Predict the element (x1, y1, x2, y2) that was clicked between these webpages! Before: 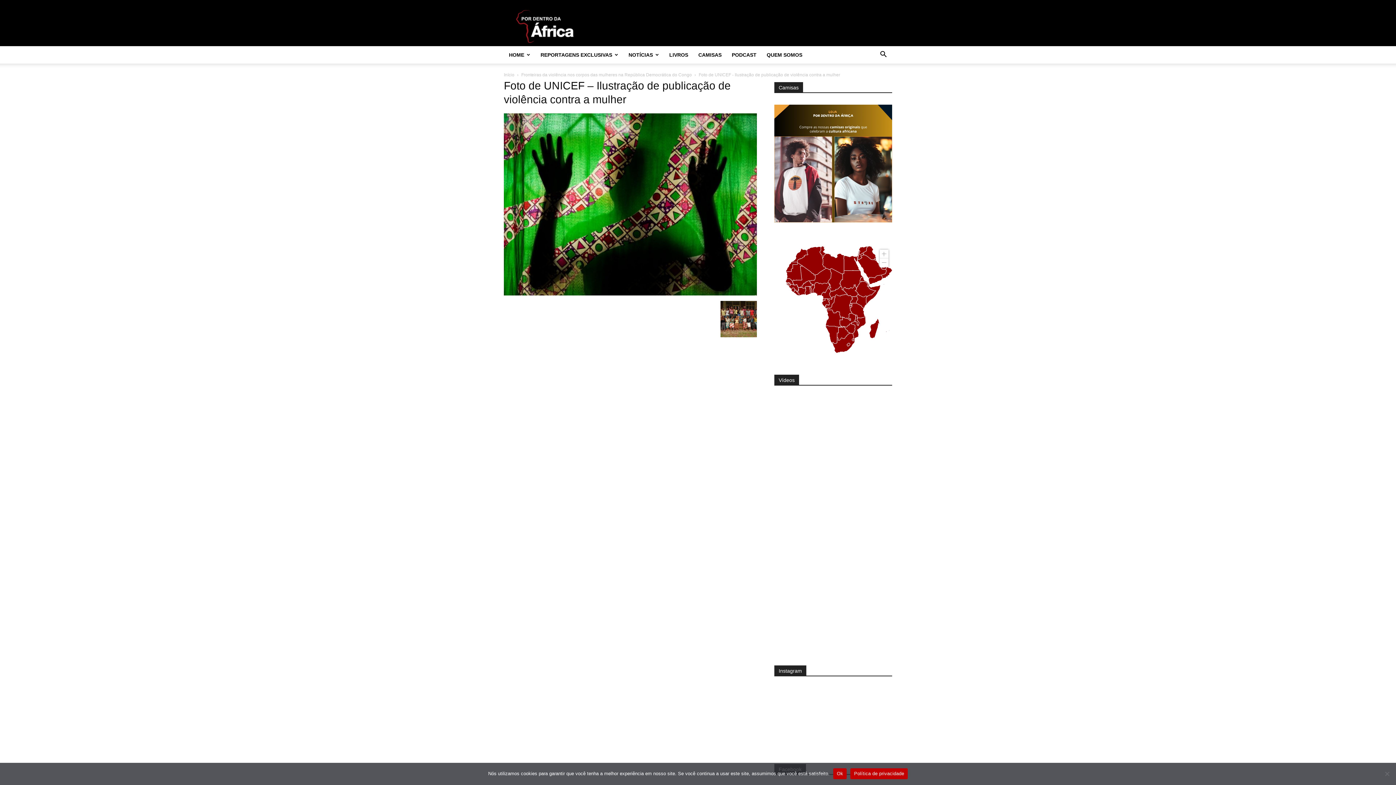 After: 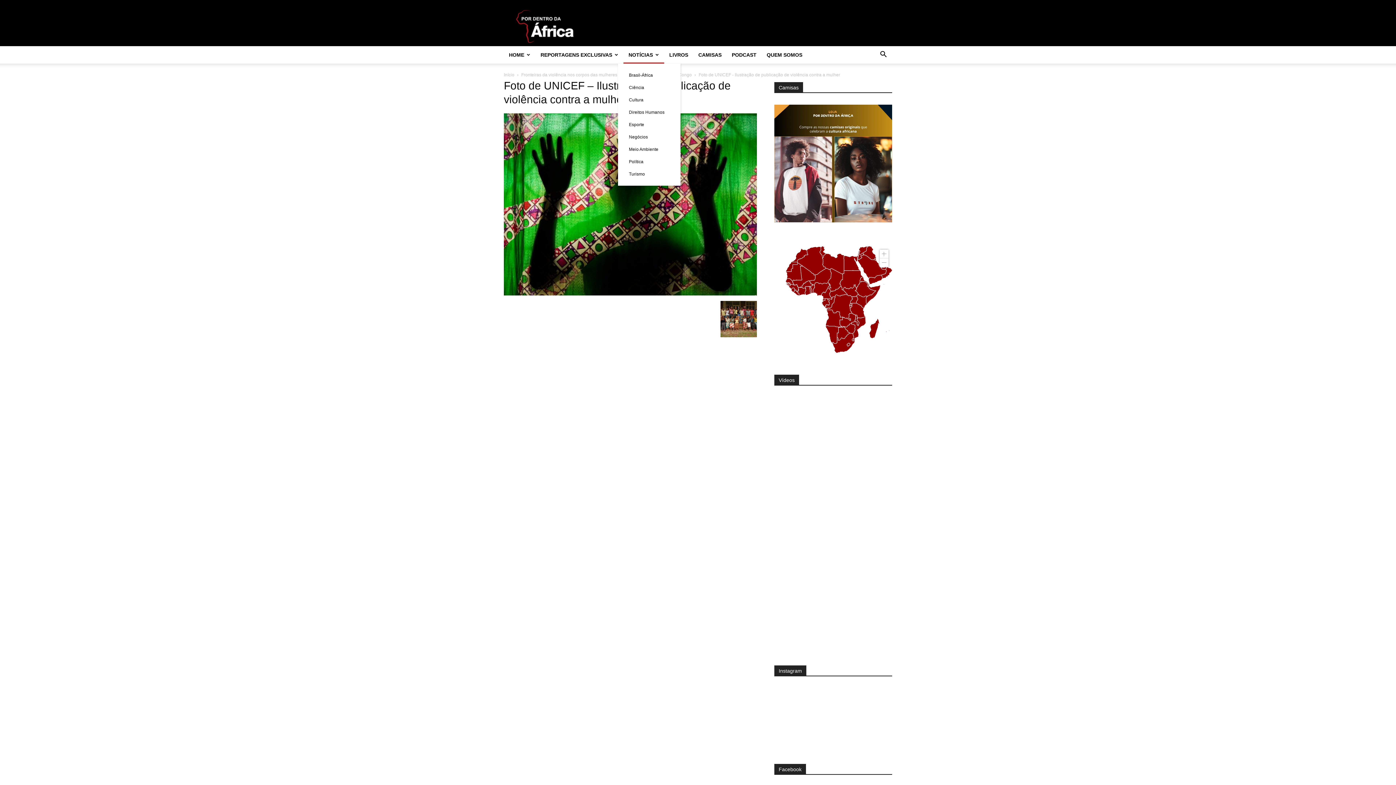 Action: bbox: (623, 46, 664, 63) label: NOTÍCIAS